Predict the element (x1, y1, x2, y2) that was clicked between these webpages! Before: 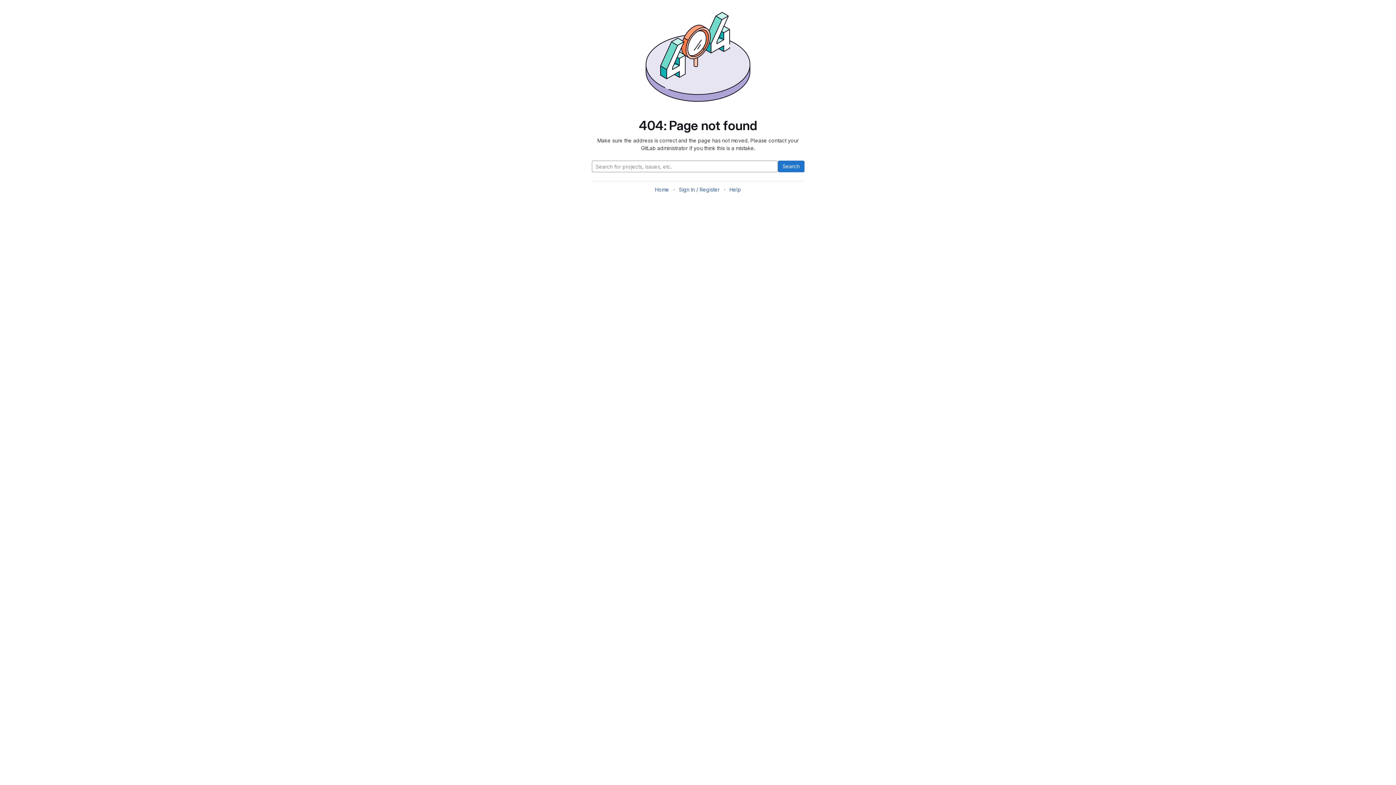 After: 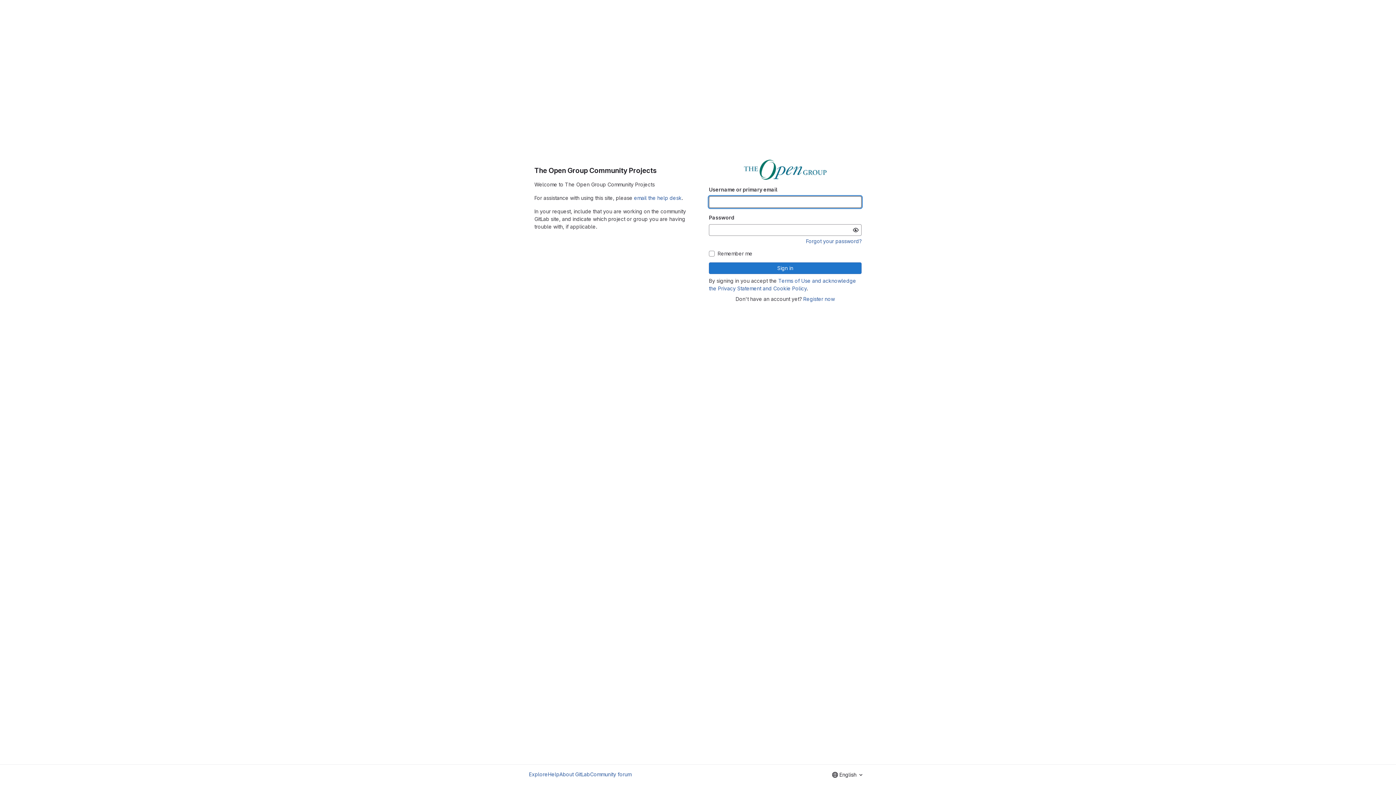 Action: bbox: (655, 186, 669, 192) label: Home